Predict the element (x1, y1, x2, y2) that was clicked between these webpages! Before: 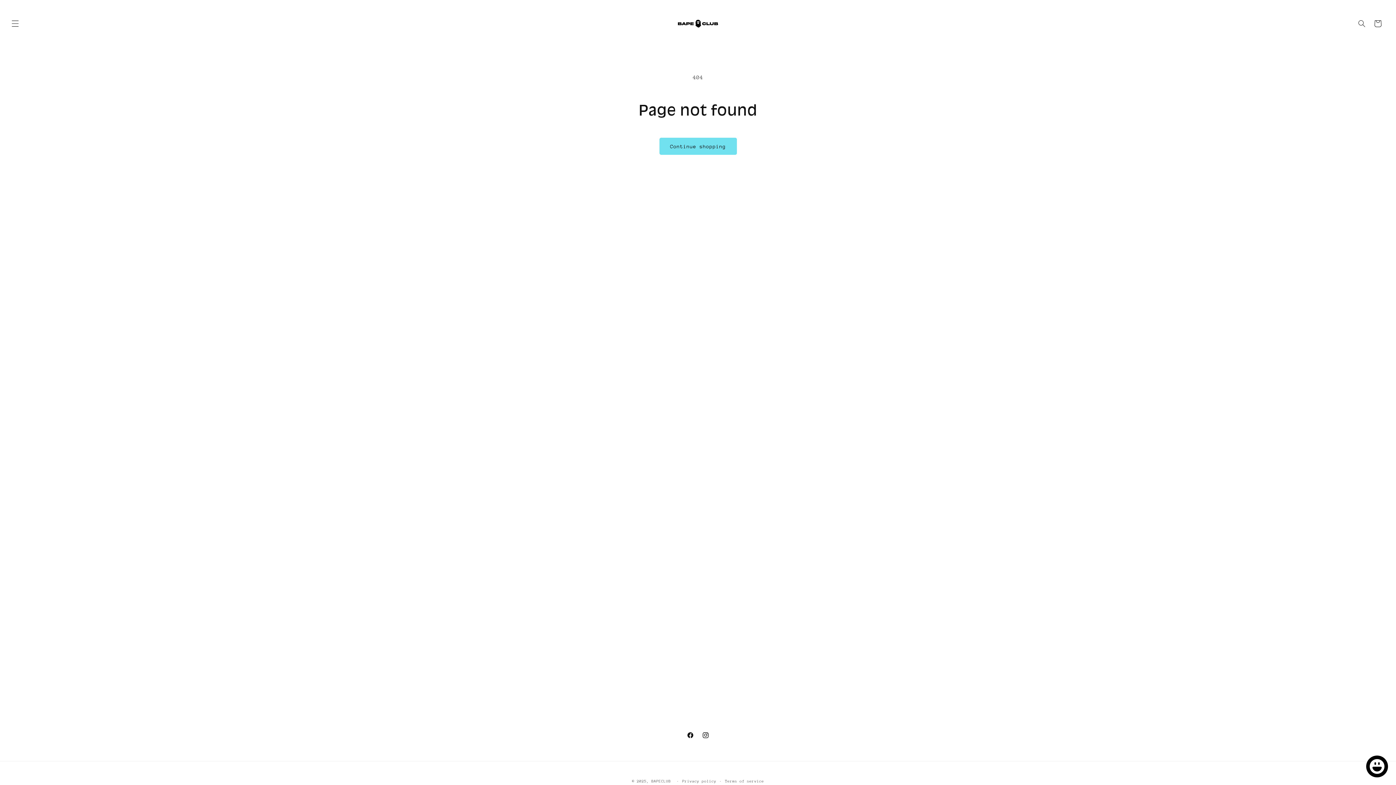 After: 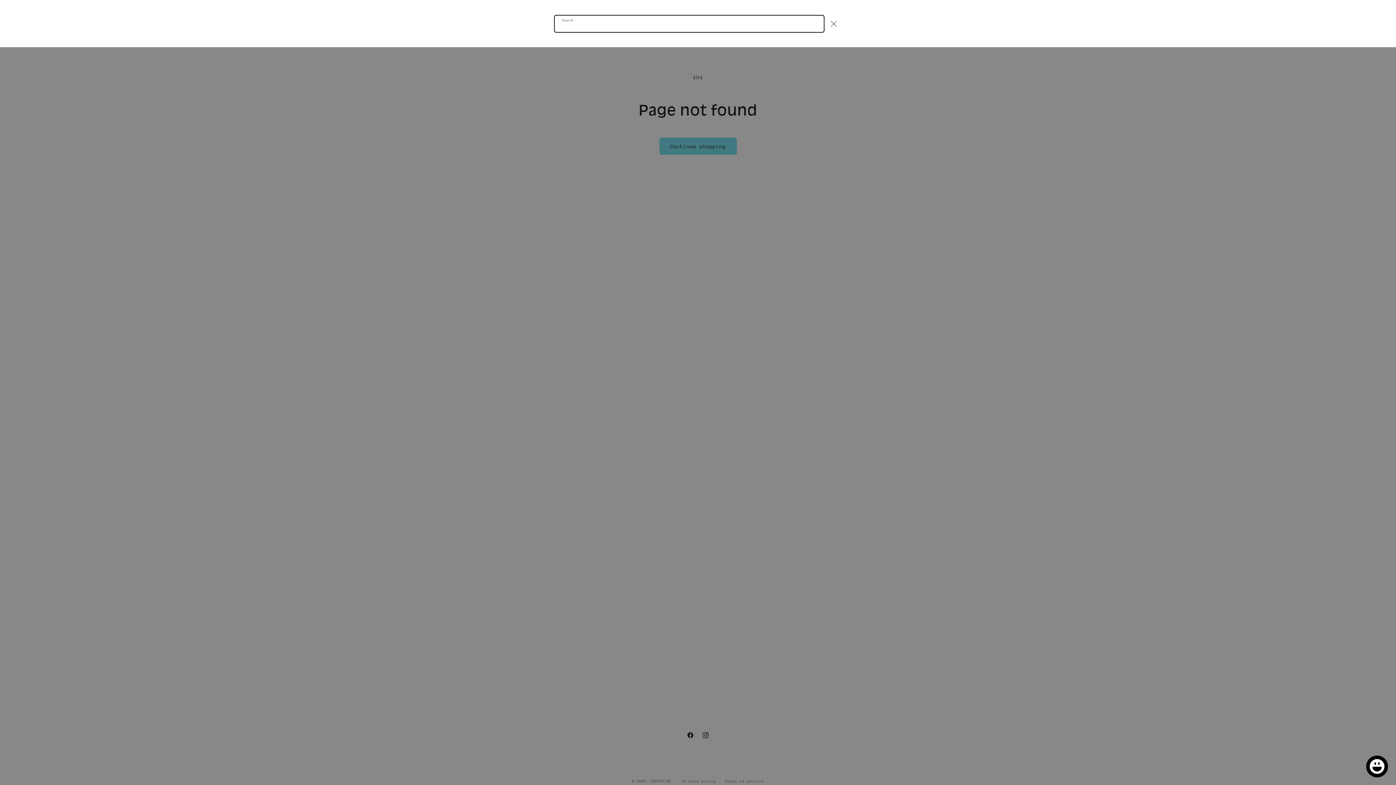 Action: bbox: (1354, 15, 1370, 31) label: Search